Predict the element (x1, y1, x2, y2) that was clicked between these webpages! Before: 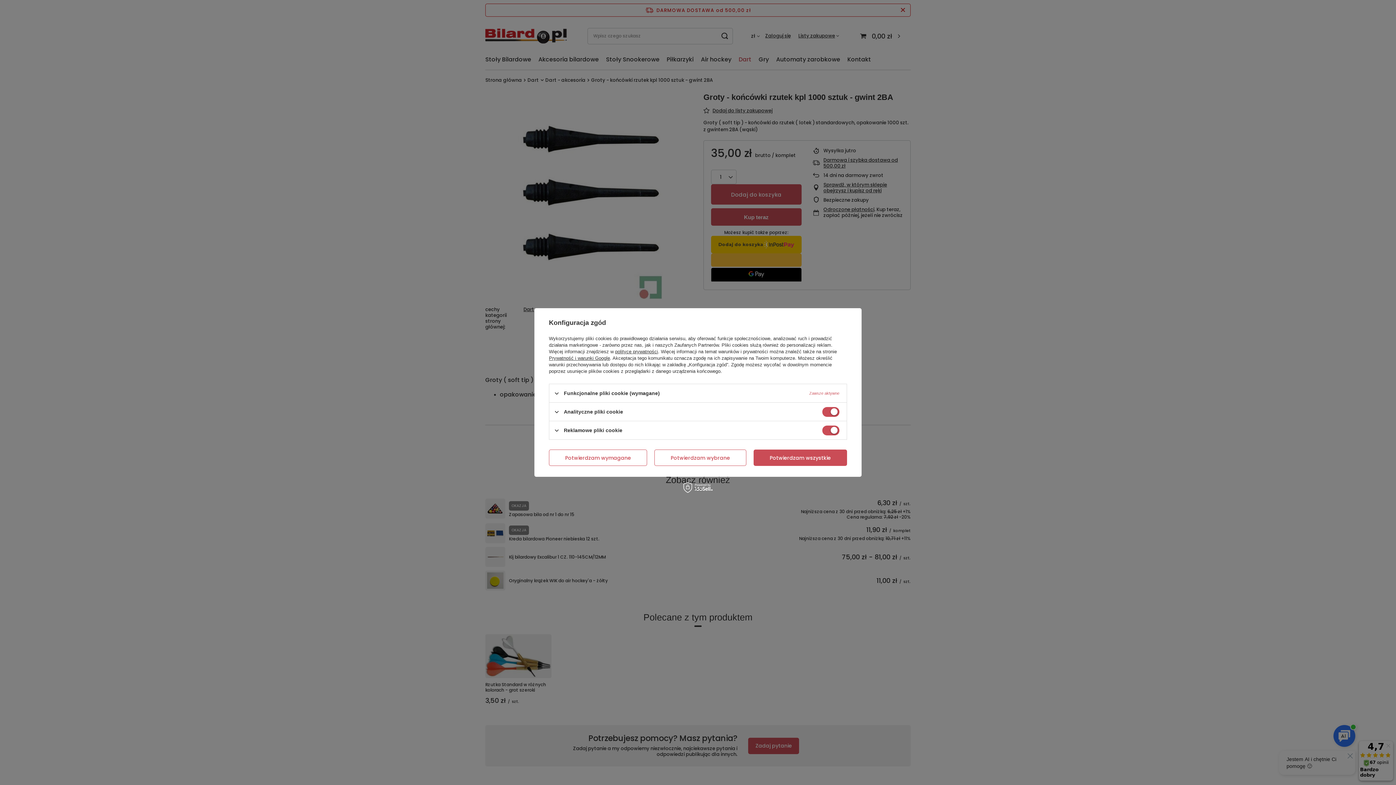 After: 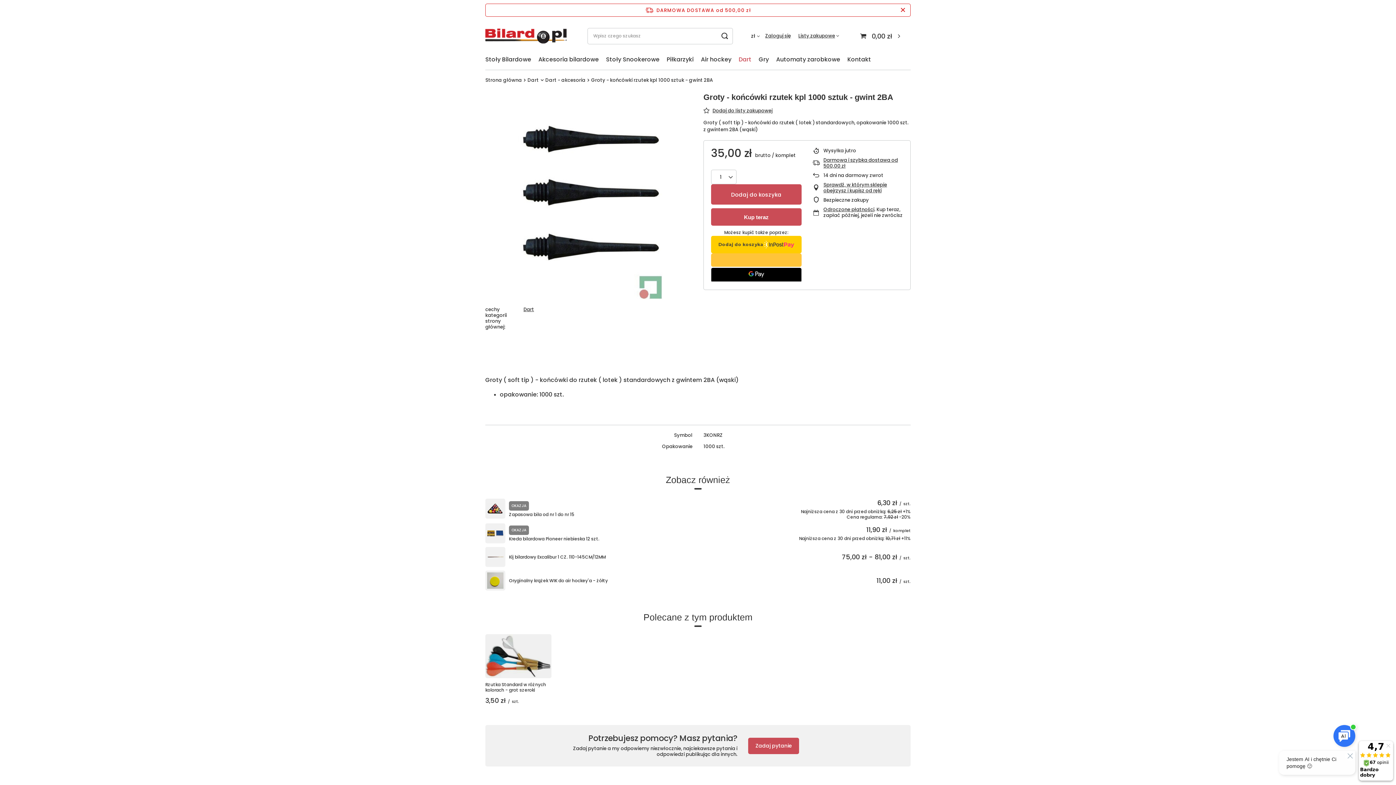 Action: bbox: (654, 449, 746, 466) label: Potwierdzam wybrane